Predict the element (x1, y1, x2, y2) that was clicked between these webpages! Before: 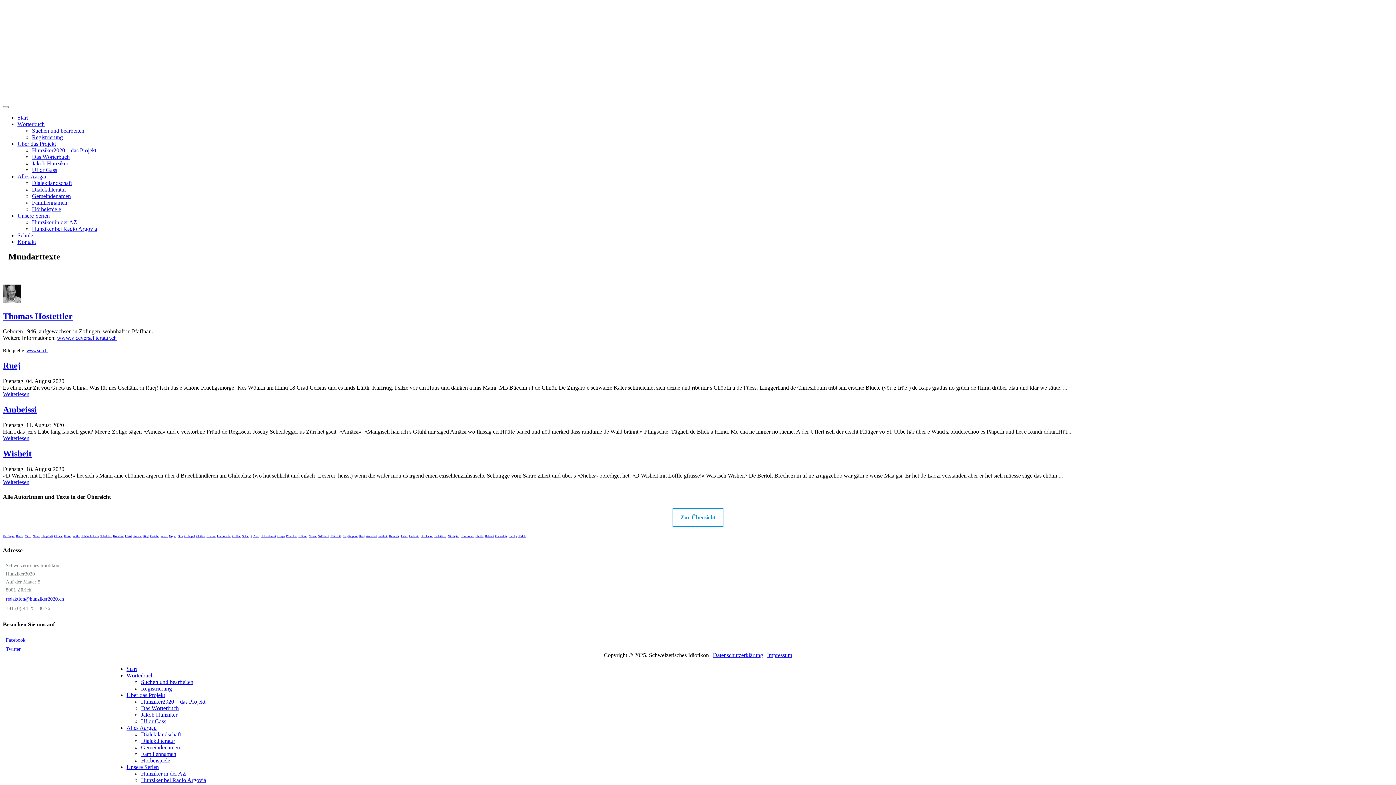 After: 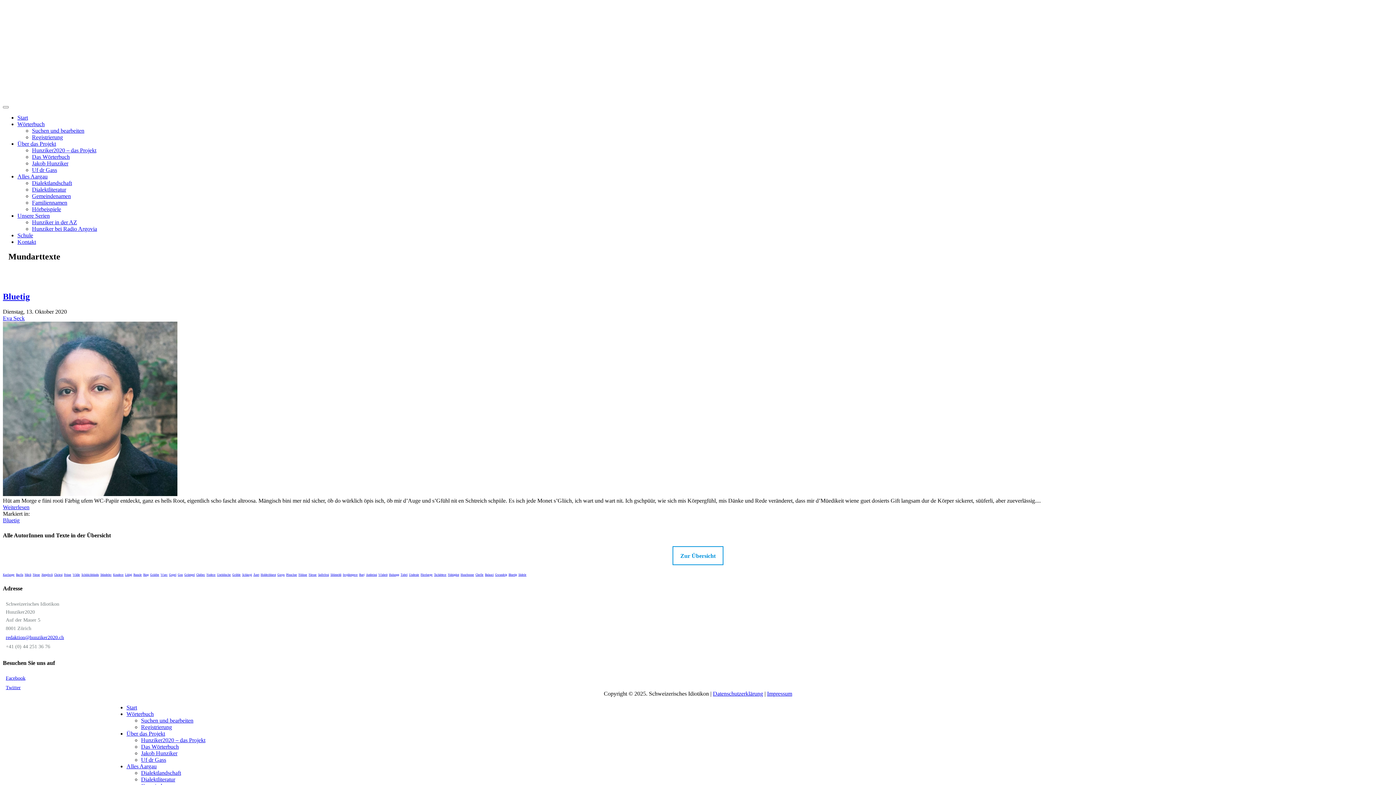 Action: label: Bluetig bbox: (508, 535, 517, 538)